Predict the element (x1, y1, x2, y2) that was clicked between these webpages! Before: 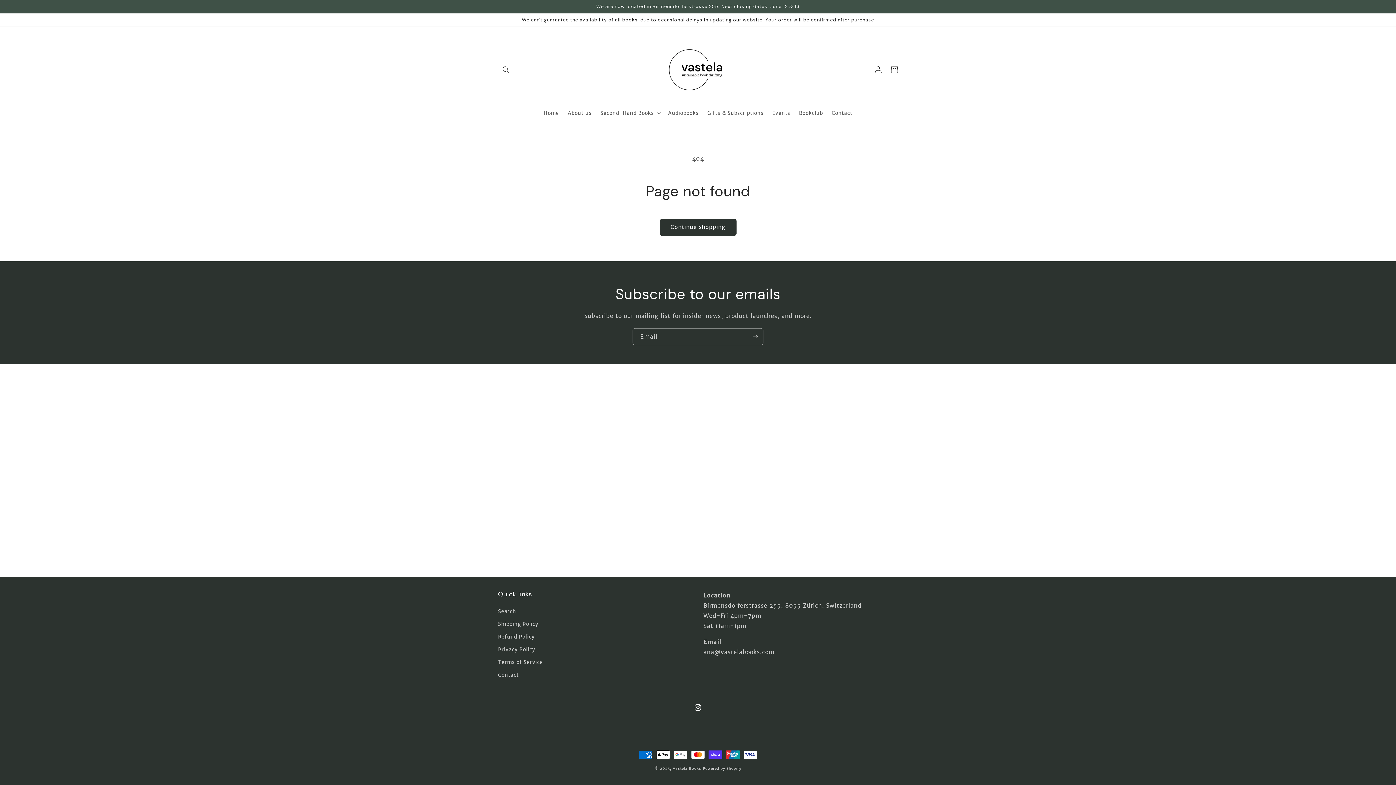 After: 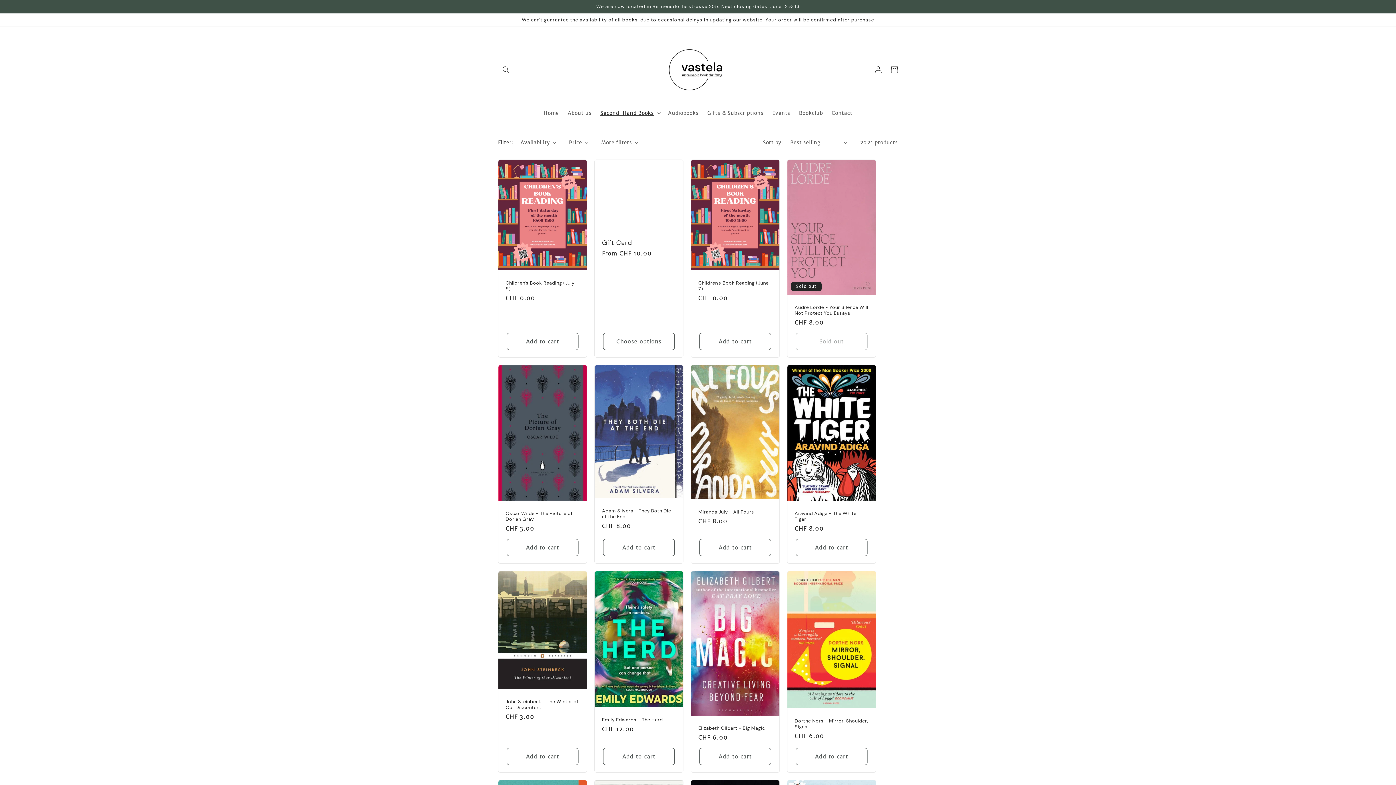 Action: bbox: (659, 218, 736, 235) label: Continue shopping